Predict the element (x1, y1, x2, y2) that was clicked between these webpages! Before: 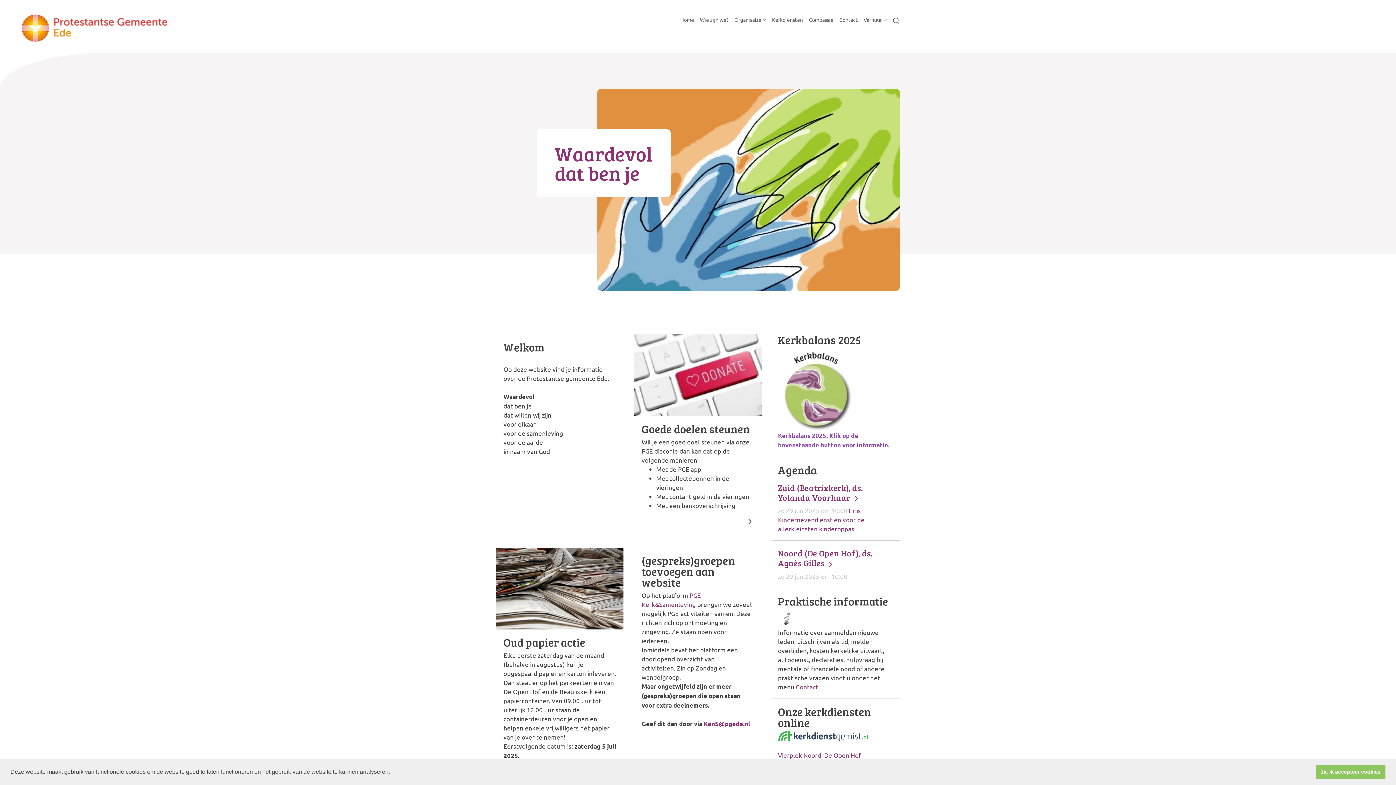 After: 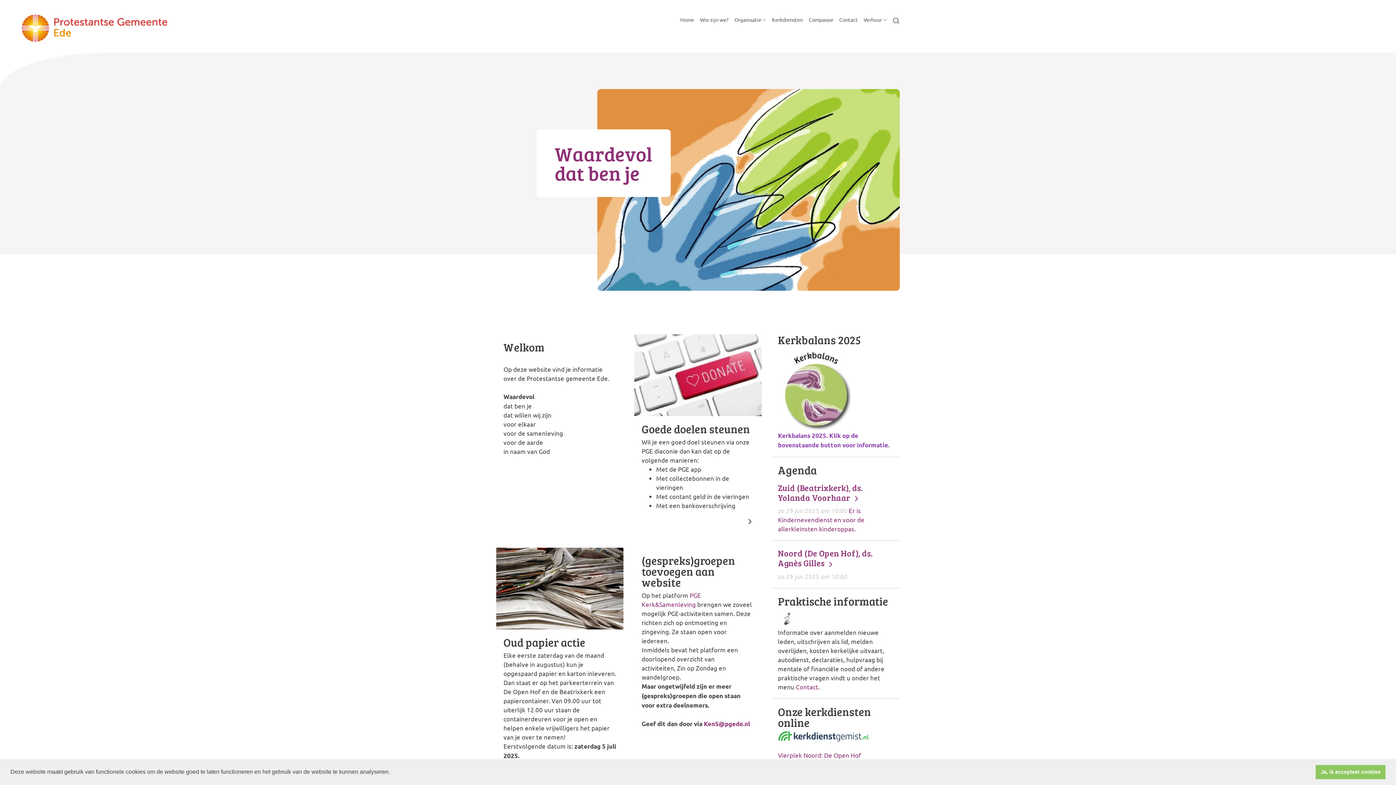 Action: label: Home bbox: (677, 14, 697, 25)